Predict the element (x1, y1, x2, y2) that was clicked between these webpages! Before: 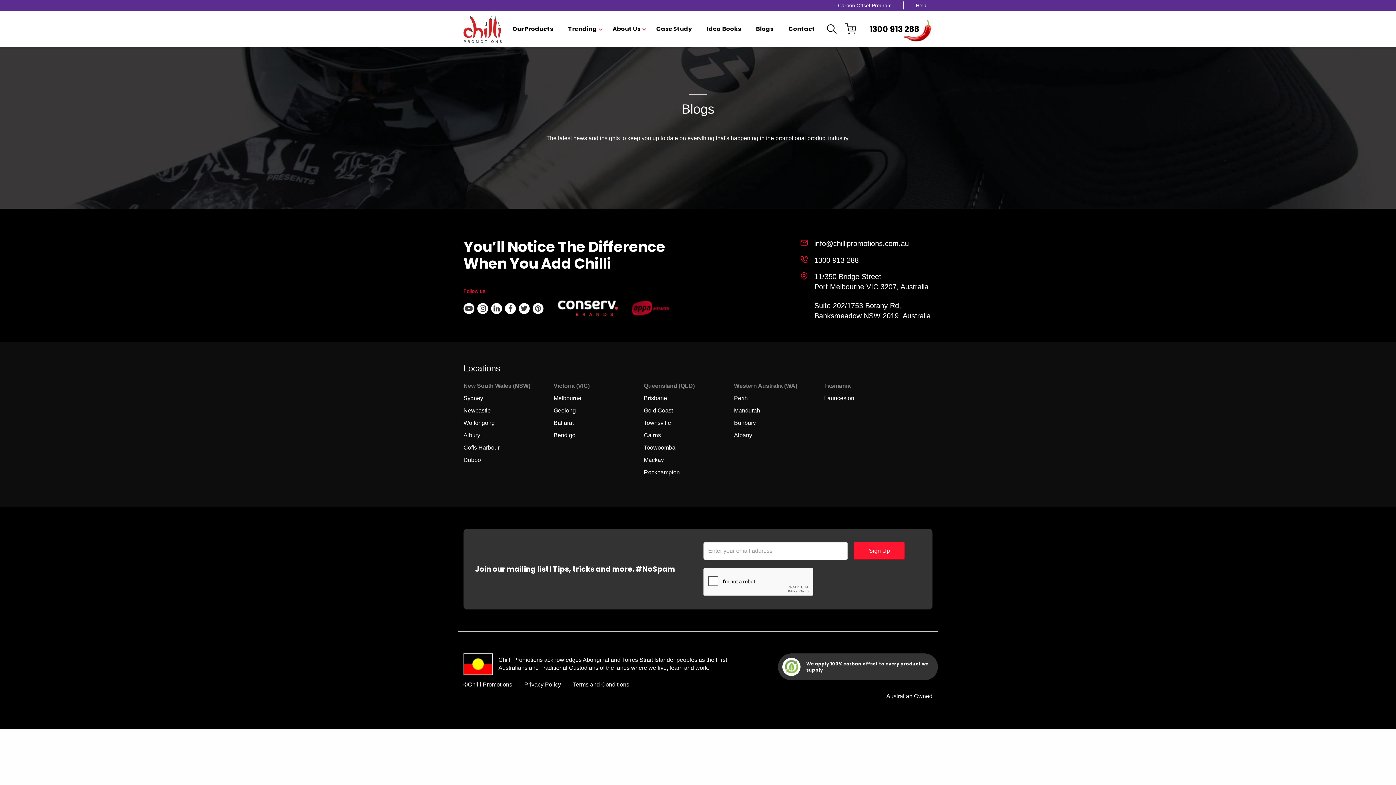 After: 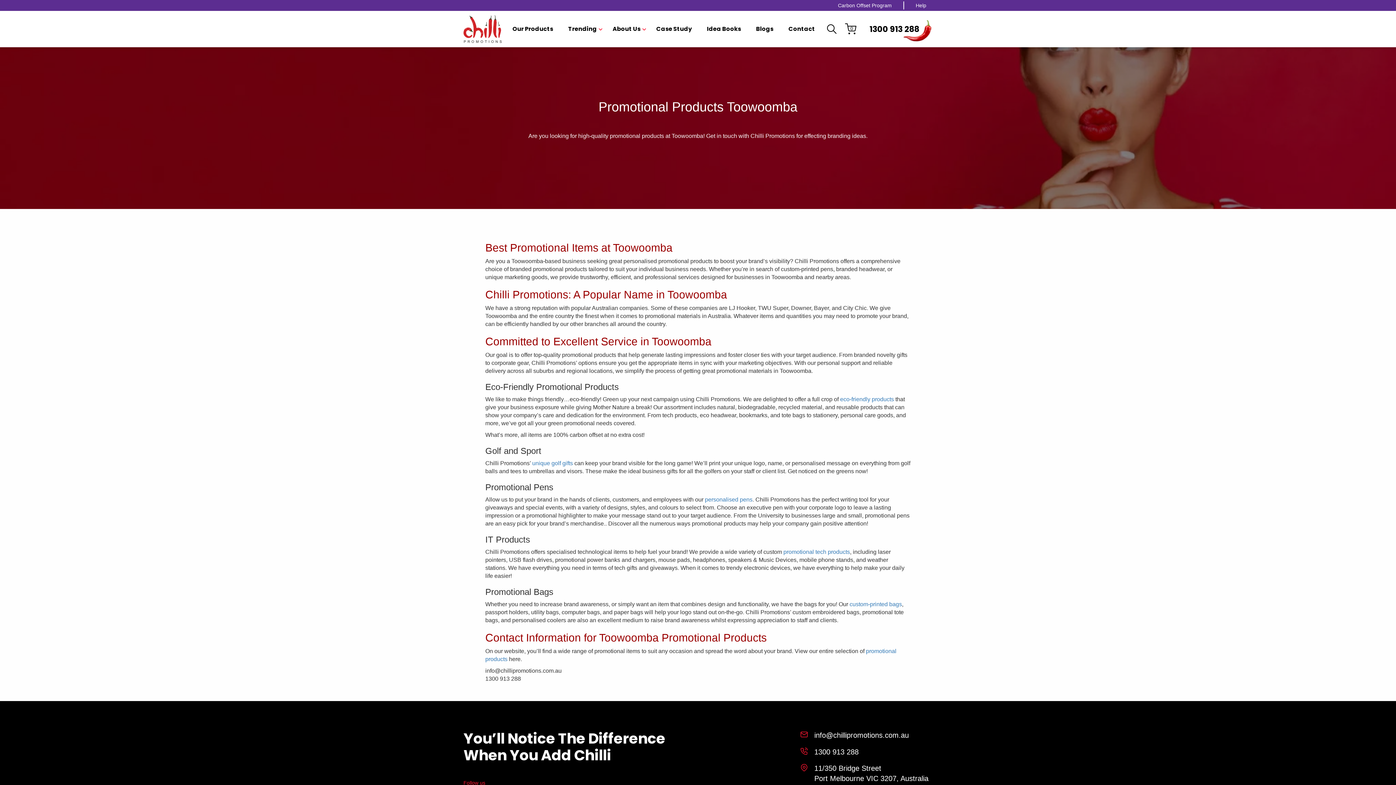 Action: bbox: (644, 444, 675, 450) label: Toowoomba